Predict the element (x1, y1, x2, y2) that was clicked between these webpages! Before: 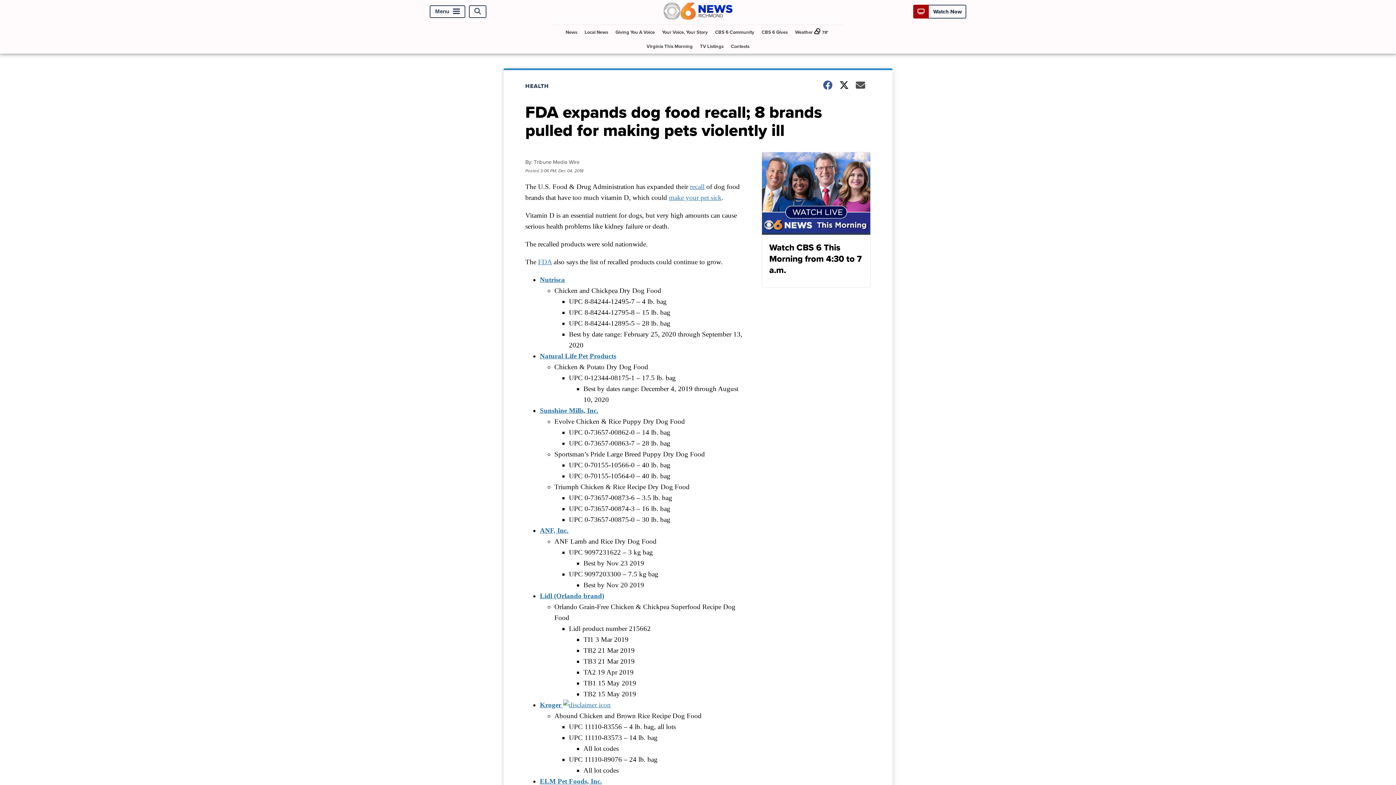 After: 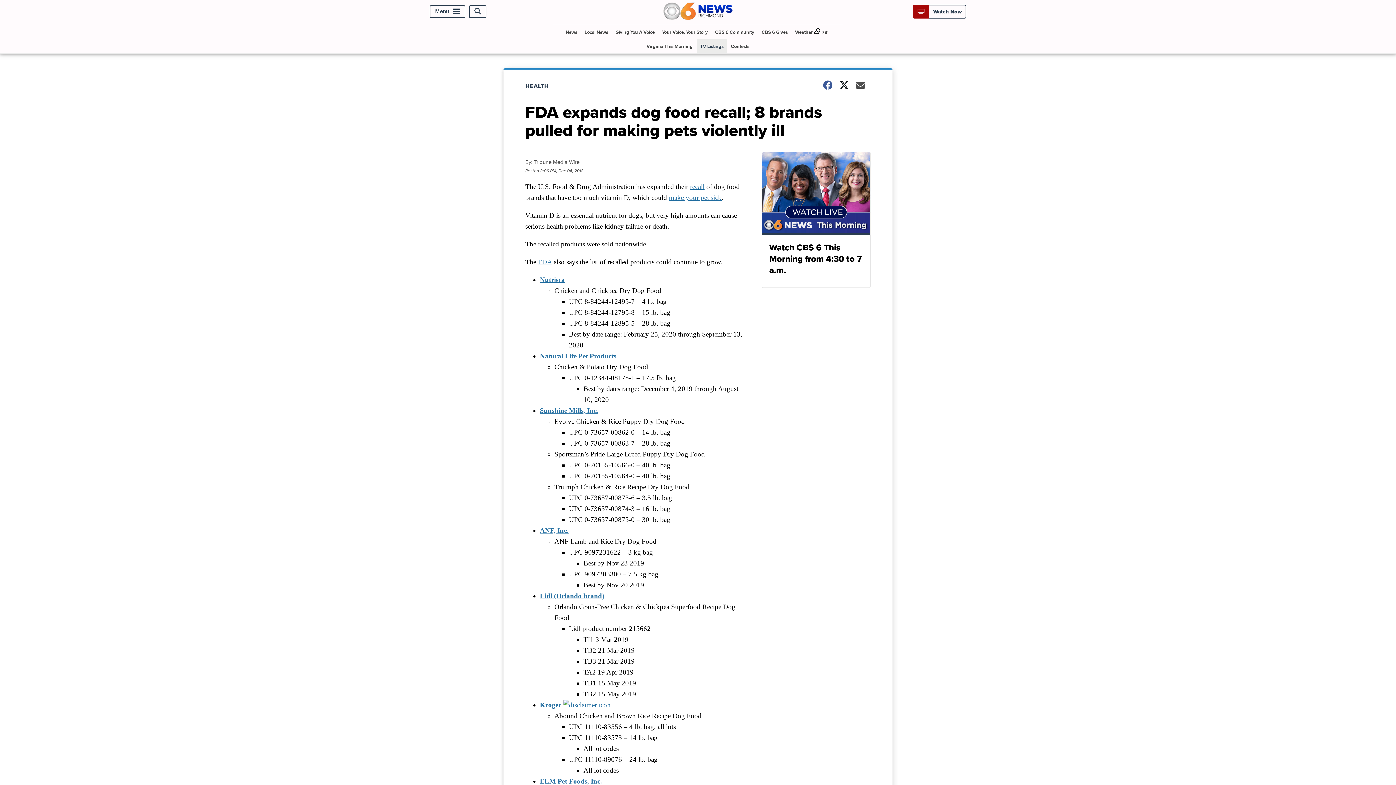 Action: bbox: (697, 39, 726, 53) label: TV Listings